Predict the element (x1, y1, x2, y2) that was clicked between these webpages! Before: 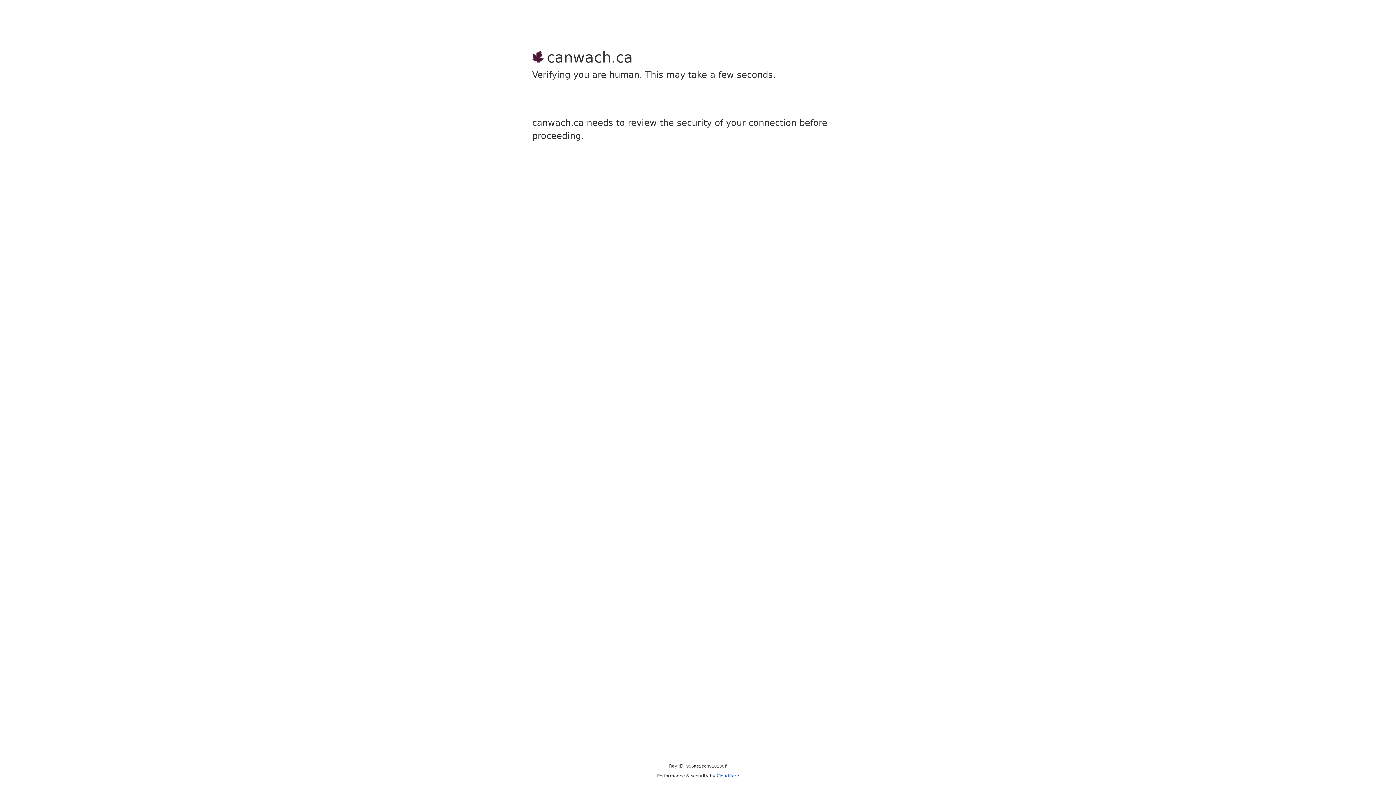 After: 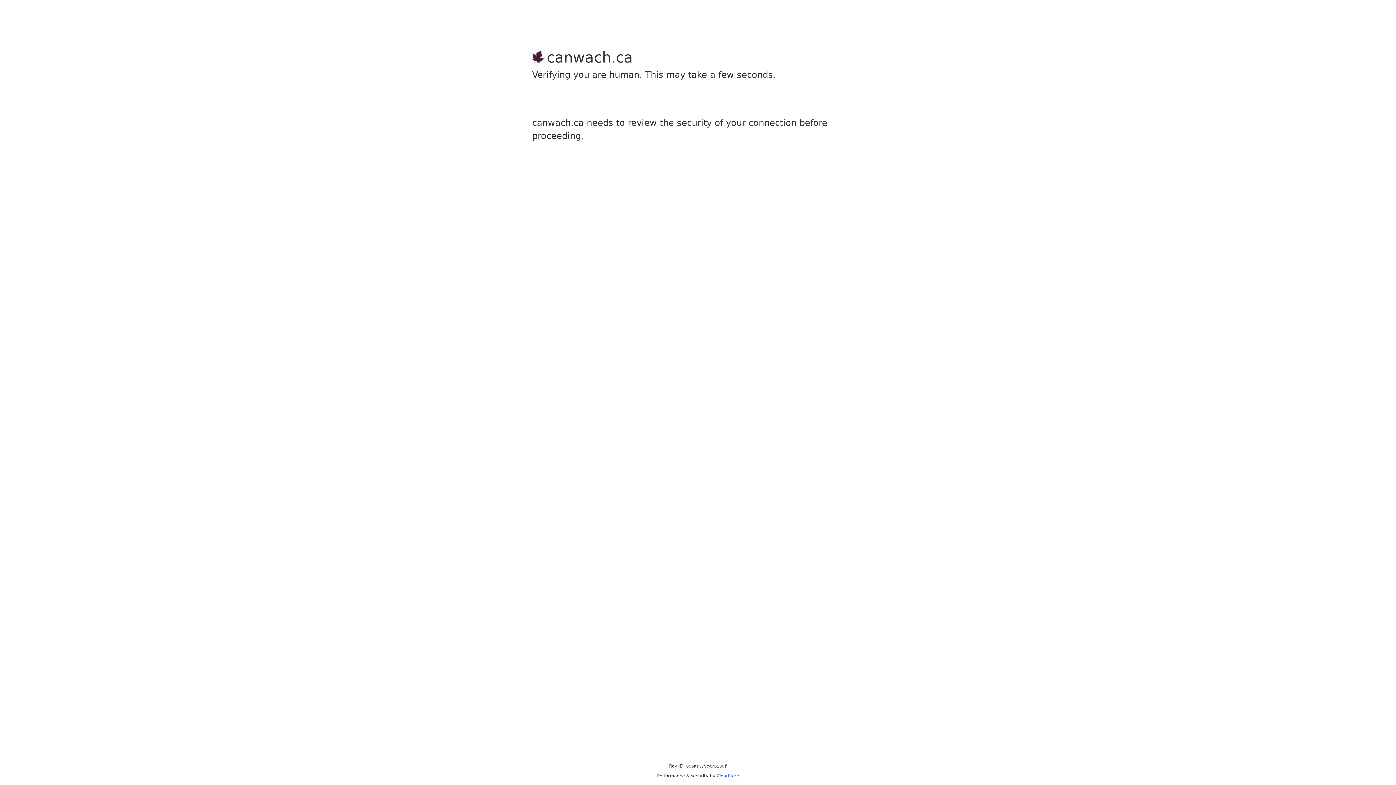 Action: label: Cloudflare bbox: (716, 773, 739, 778)